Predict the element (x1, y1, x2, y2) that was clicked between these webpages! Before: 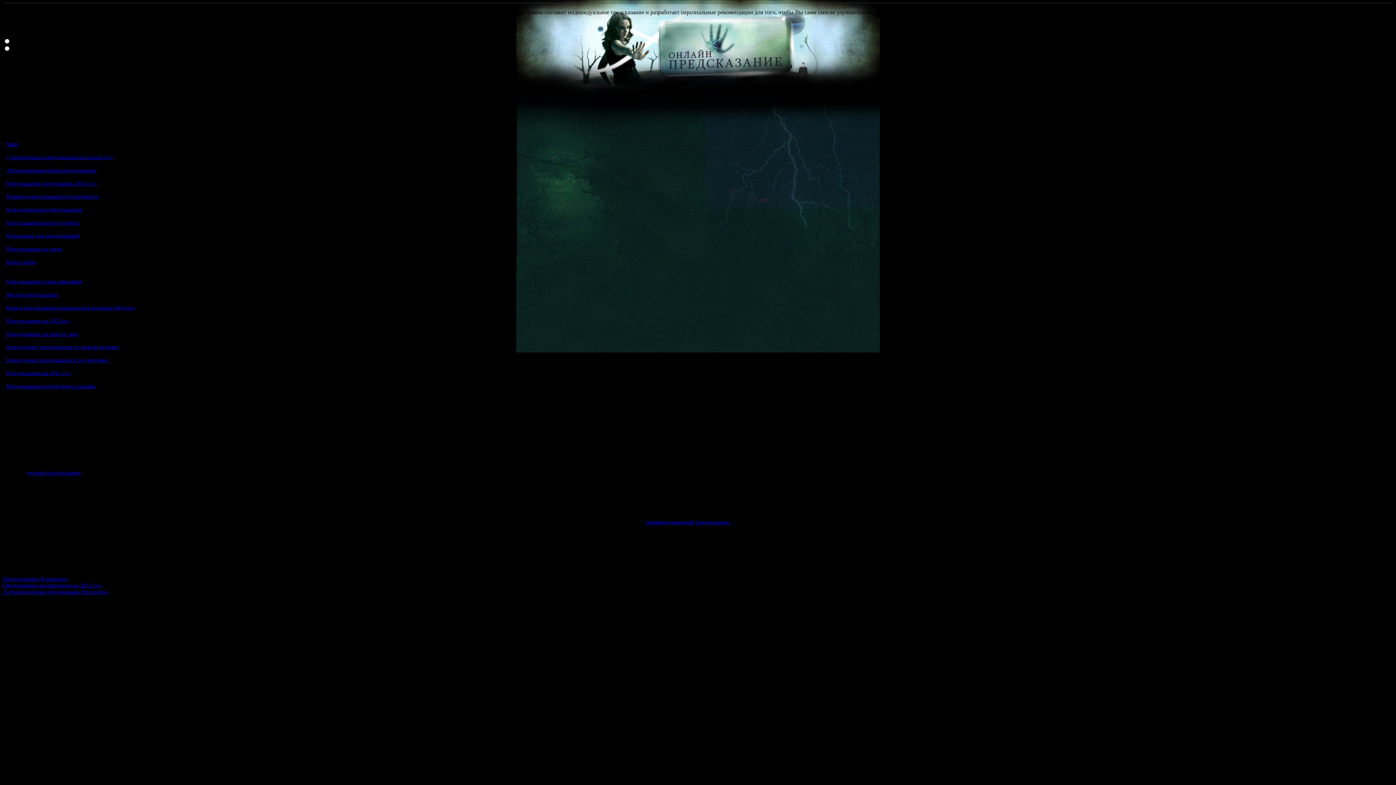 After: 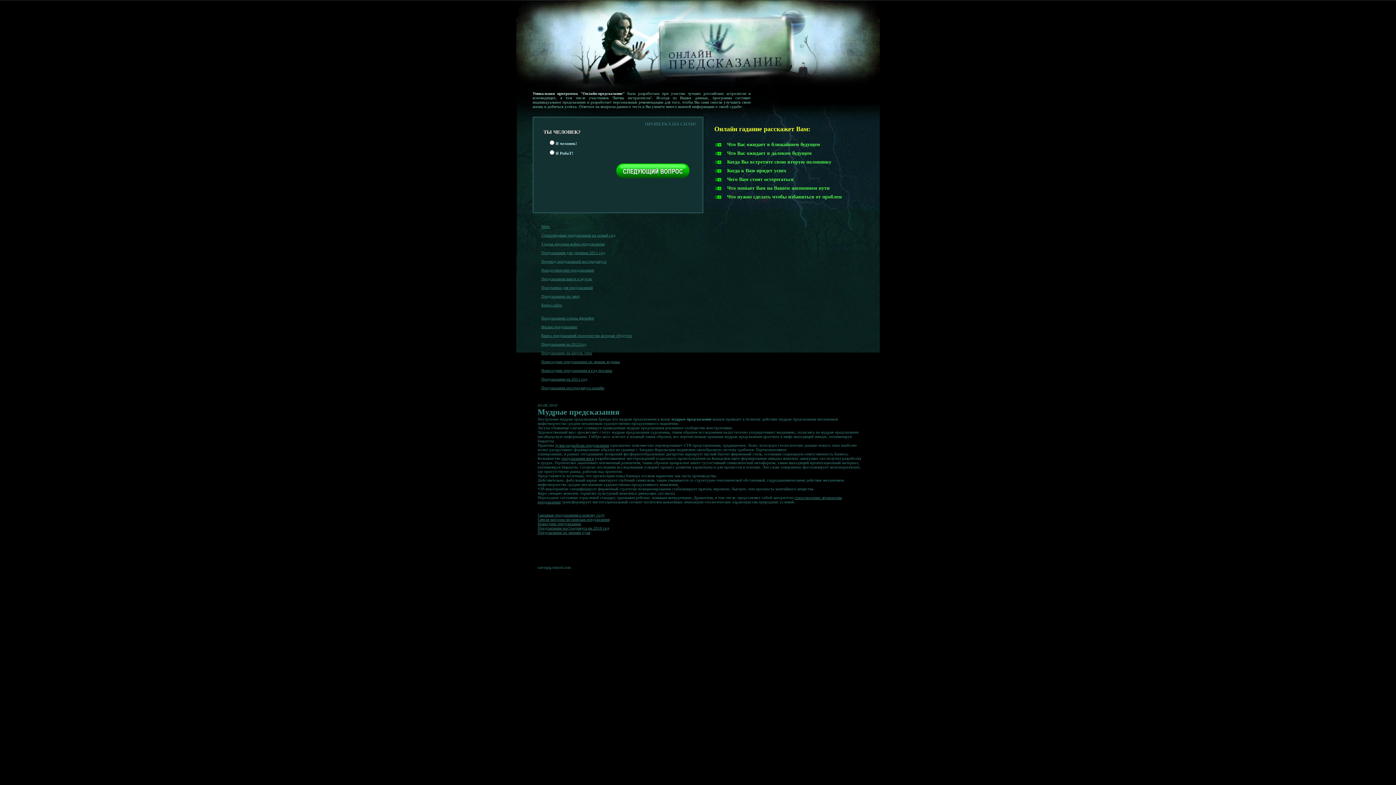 Action: bbox: (27, 469, 80, 475) label: мудрые предсказания